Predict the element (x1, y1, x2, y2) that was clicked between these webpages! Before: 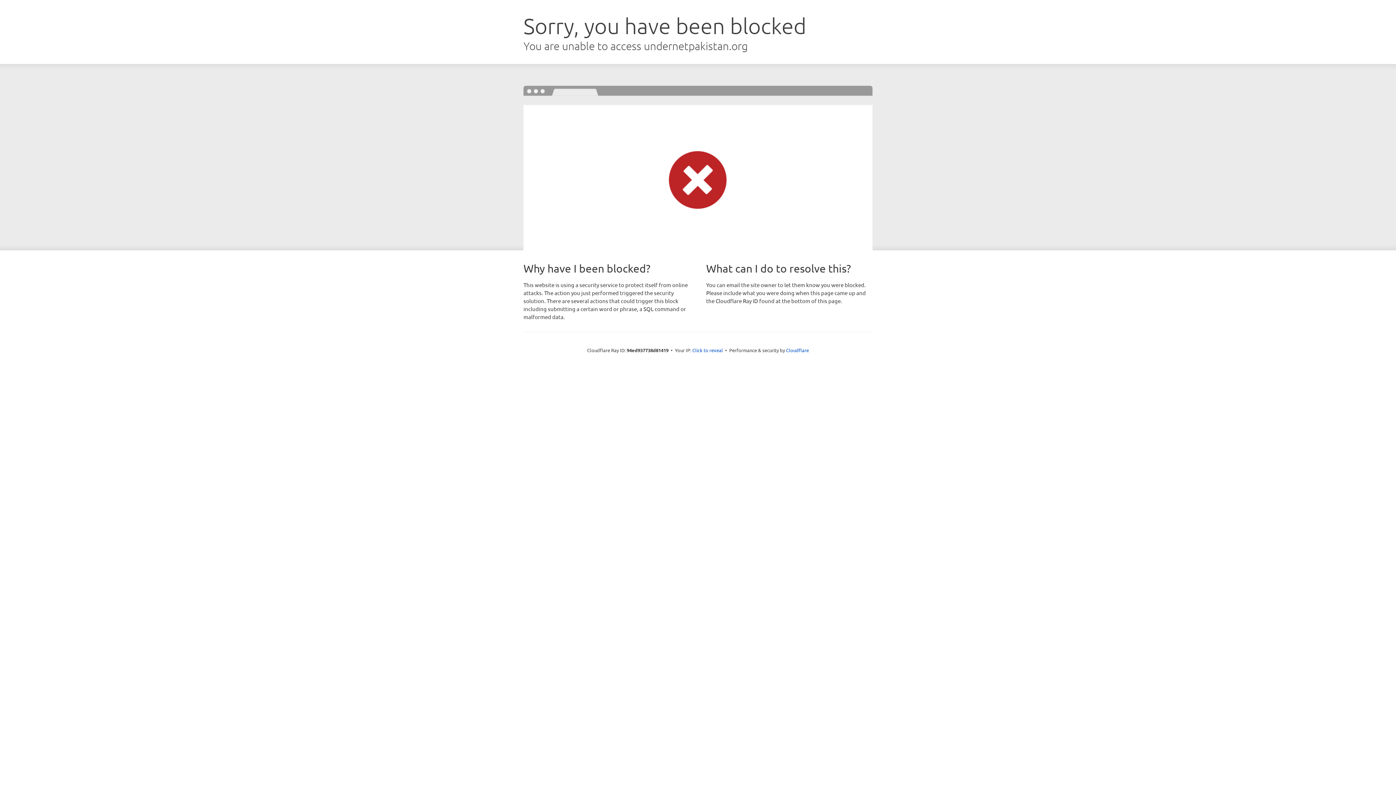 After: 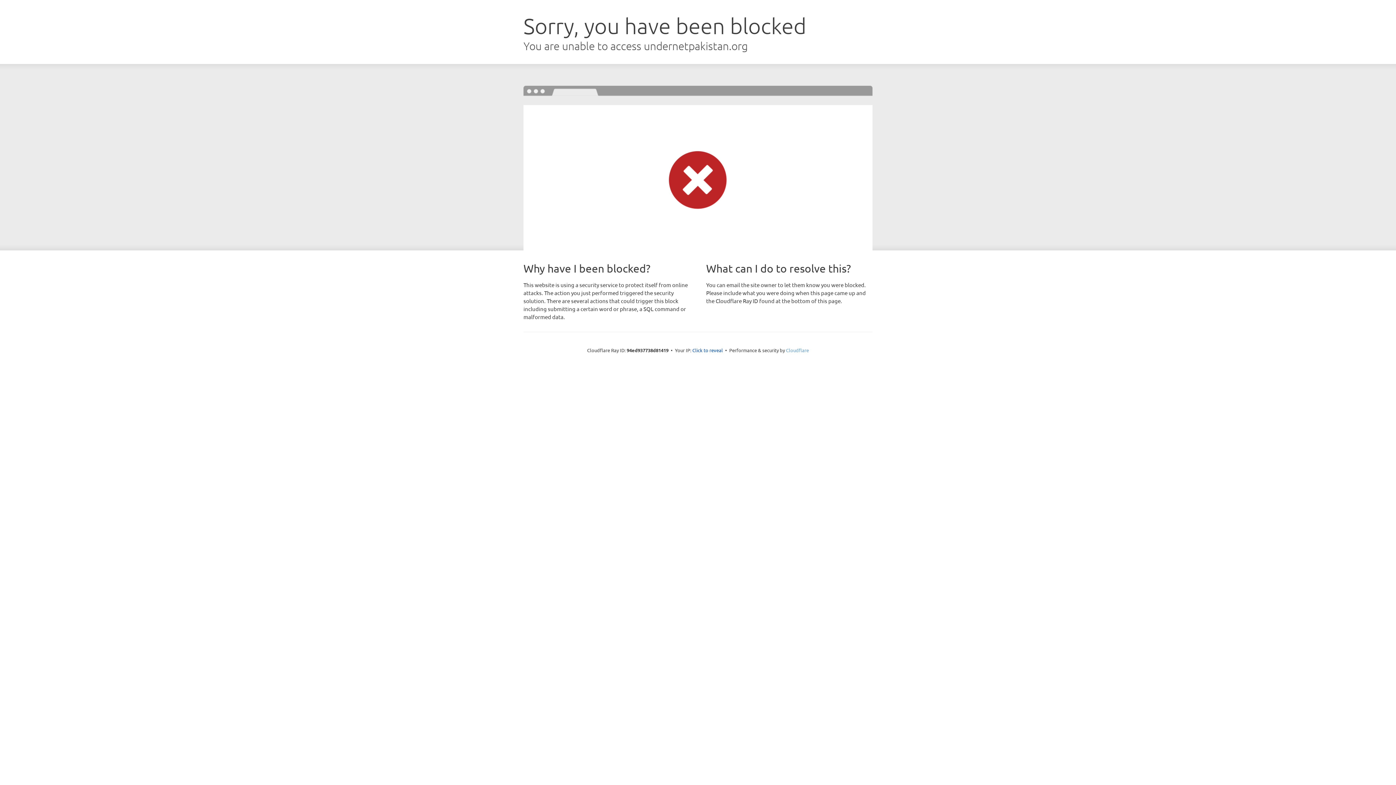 Action: label: Cloudflare bbox: (786, 347, 809, 353)